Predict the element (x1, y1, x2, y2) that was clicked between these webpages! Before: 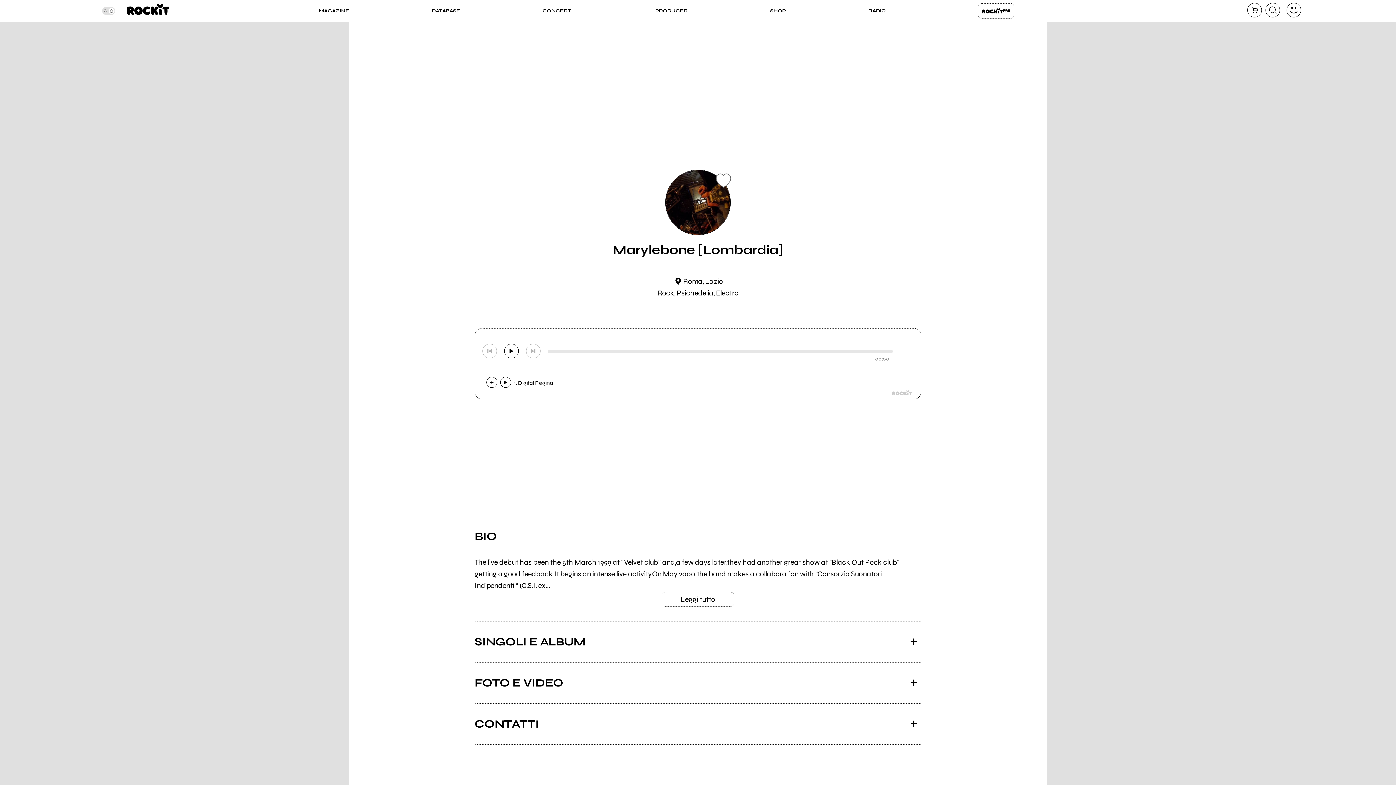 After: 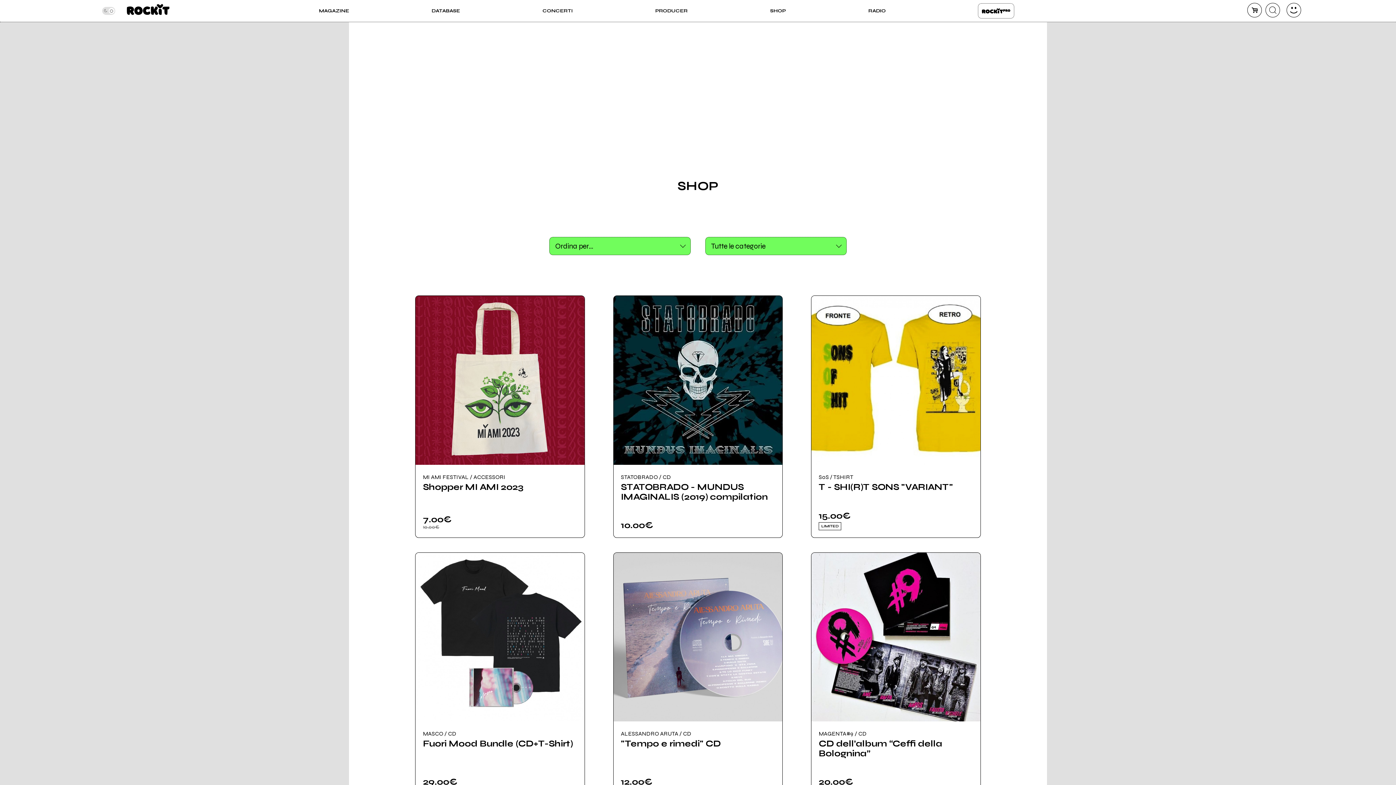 Action: bbox: (770, 7, 786, 14) label: SHOP